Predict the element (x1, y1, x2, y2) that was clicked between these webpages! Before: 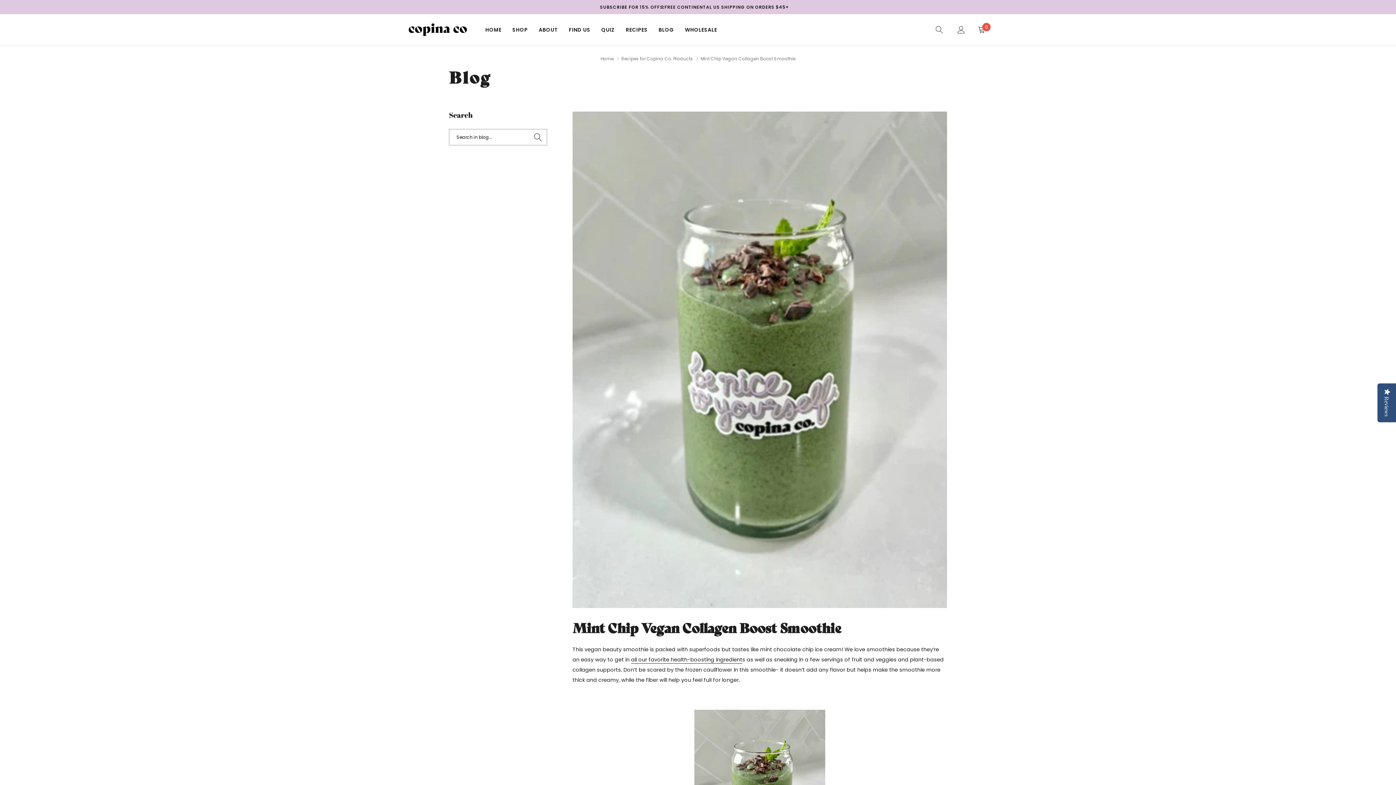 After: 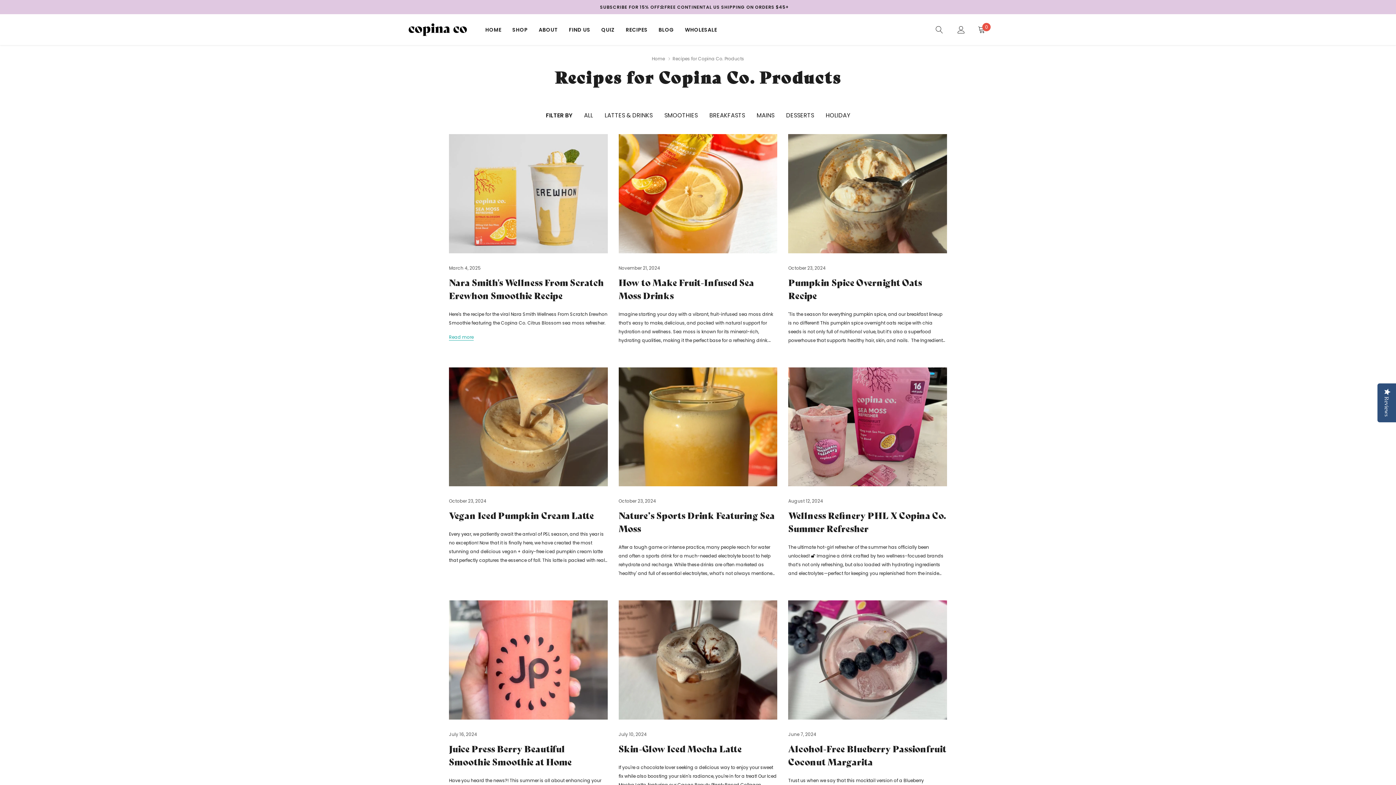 Action: bbox: (621, 55, 693, 61) label: link